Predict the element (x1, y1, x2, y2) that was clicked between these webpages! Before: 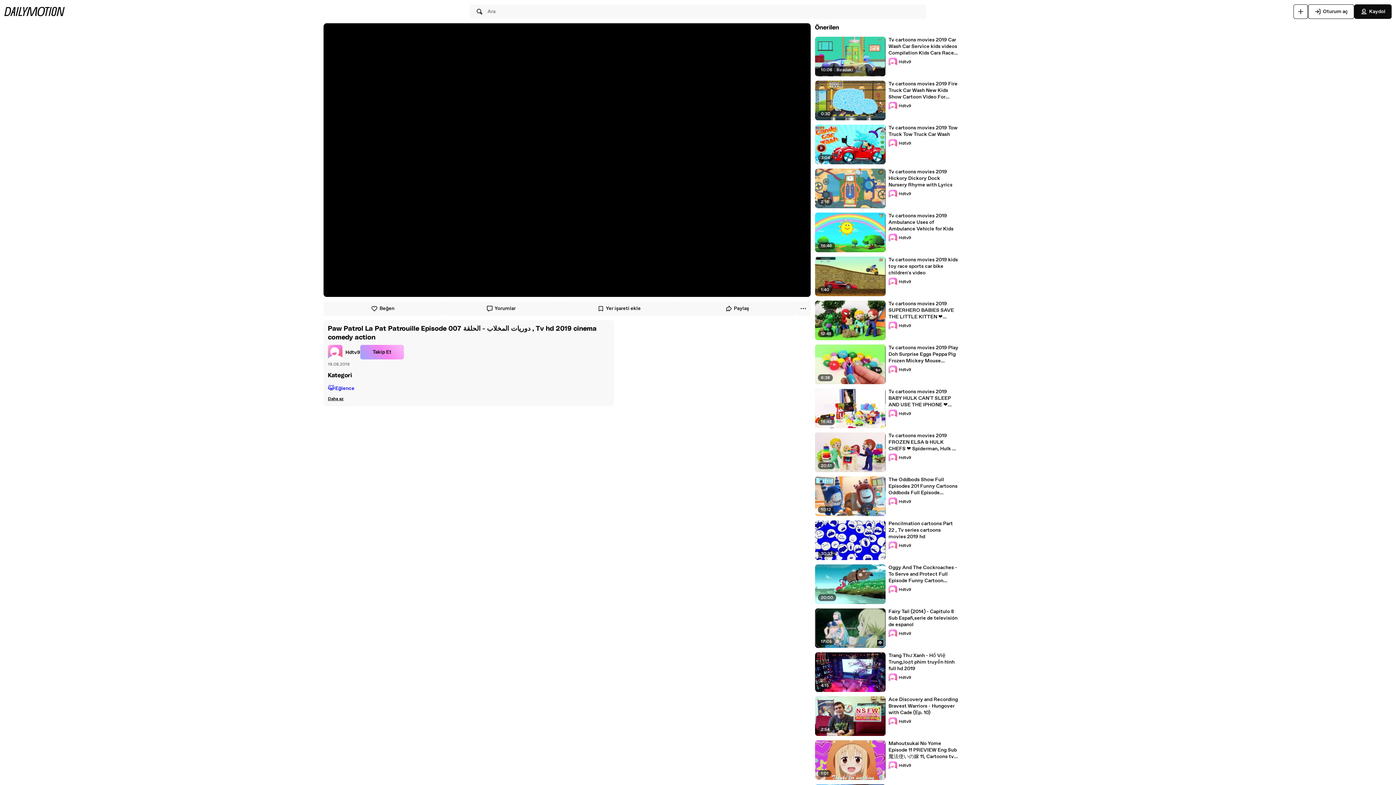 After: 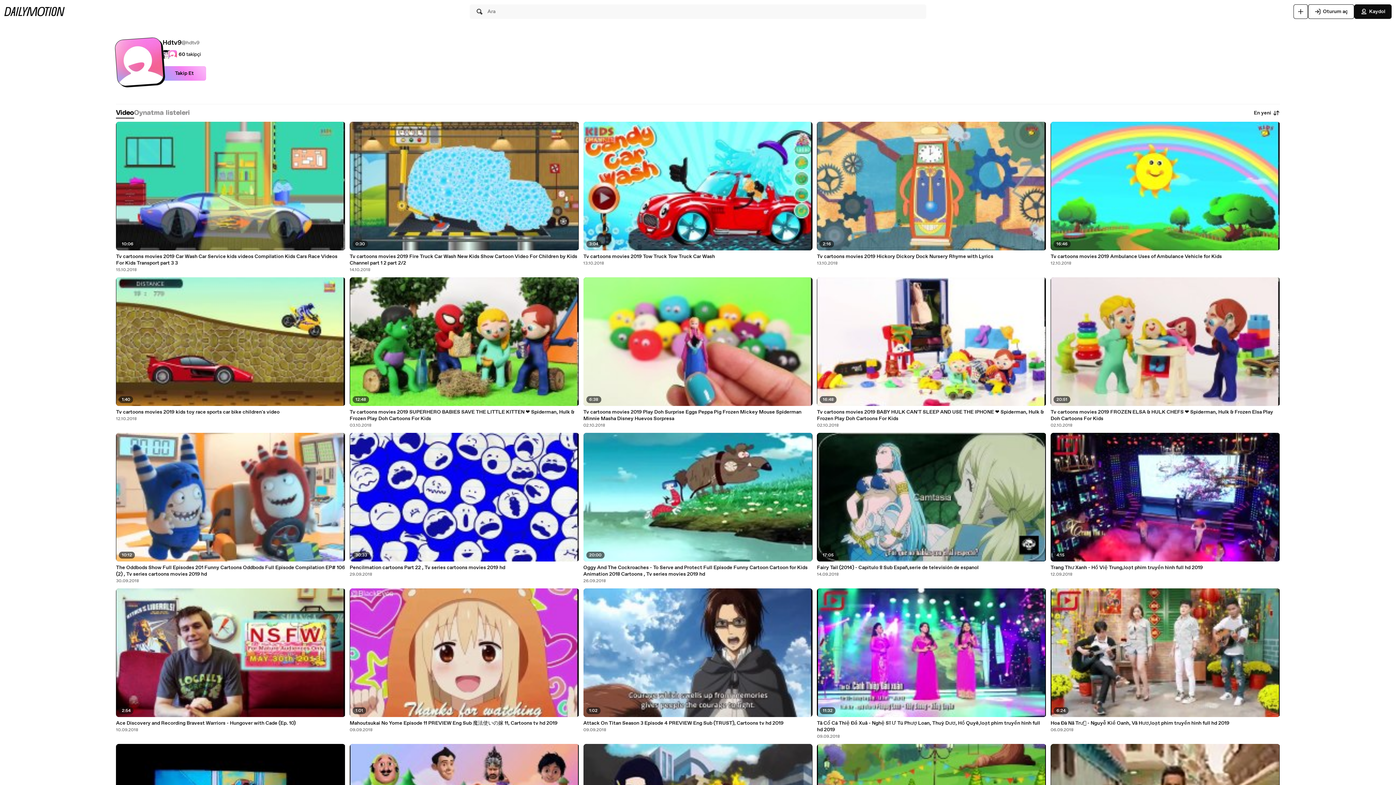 Action: label: Hdtv9 bbox: (888, 629, 911, 638)